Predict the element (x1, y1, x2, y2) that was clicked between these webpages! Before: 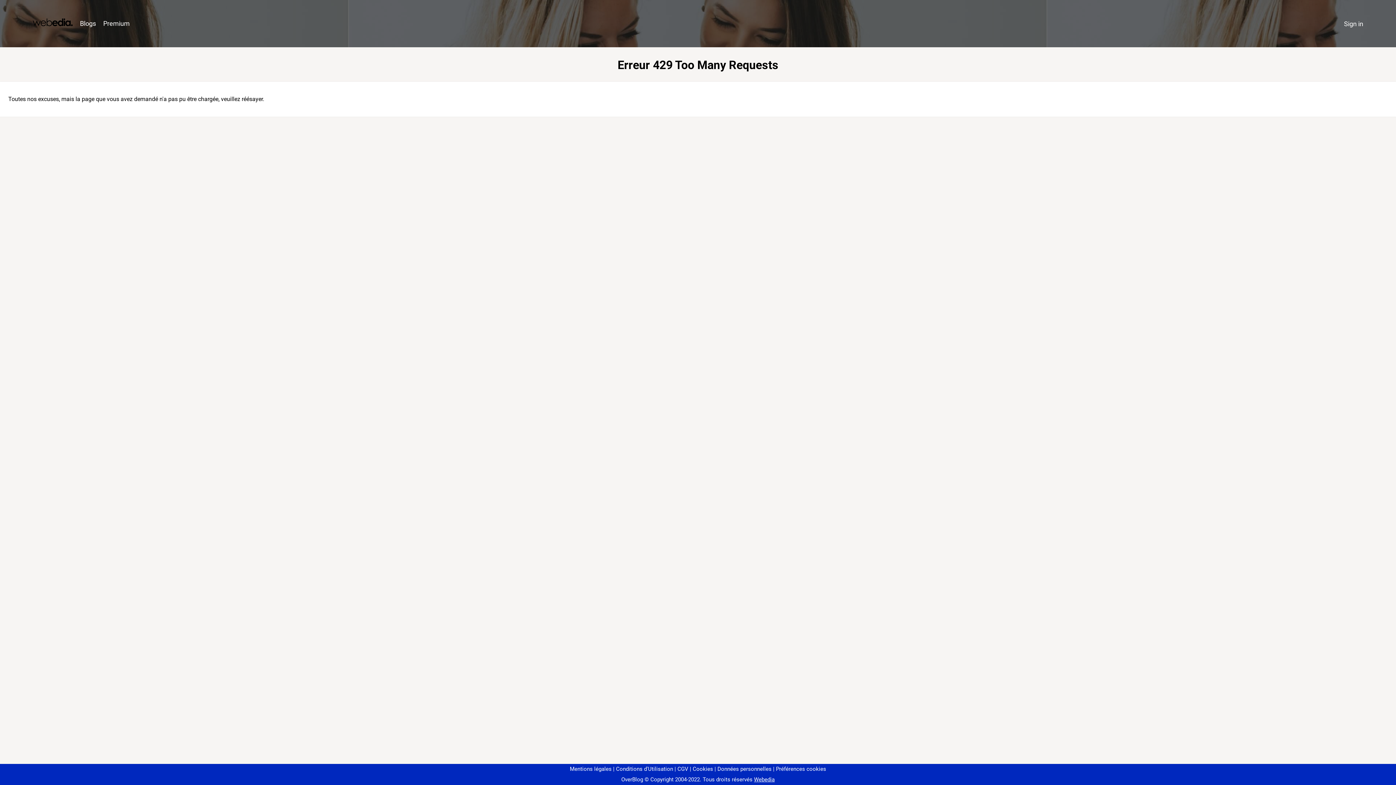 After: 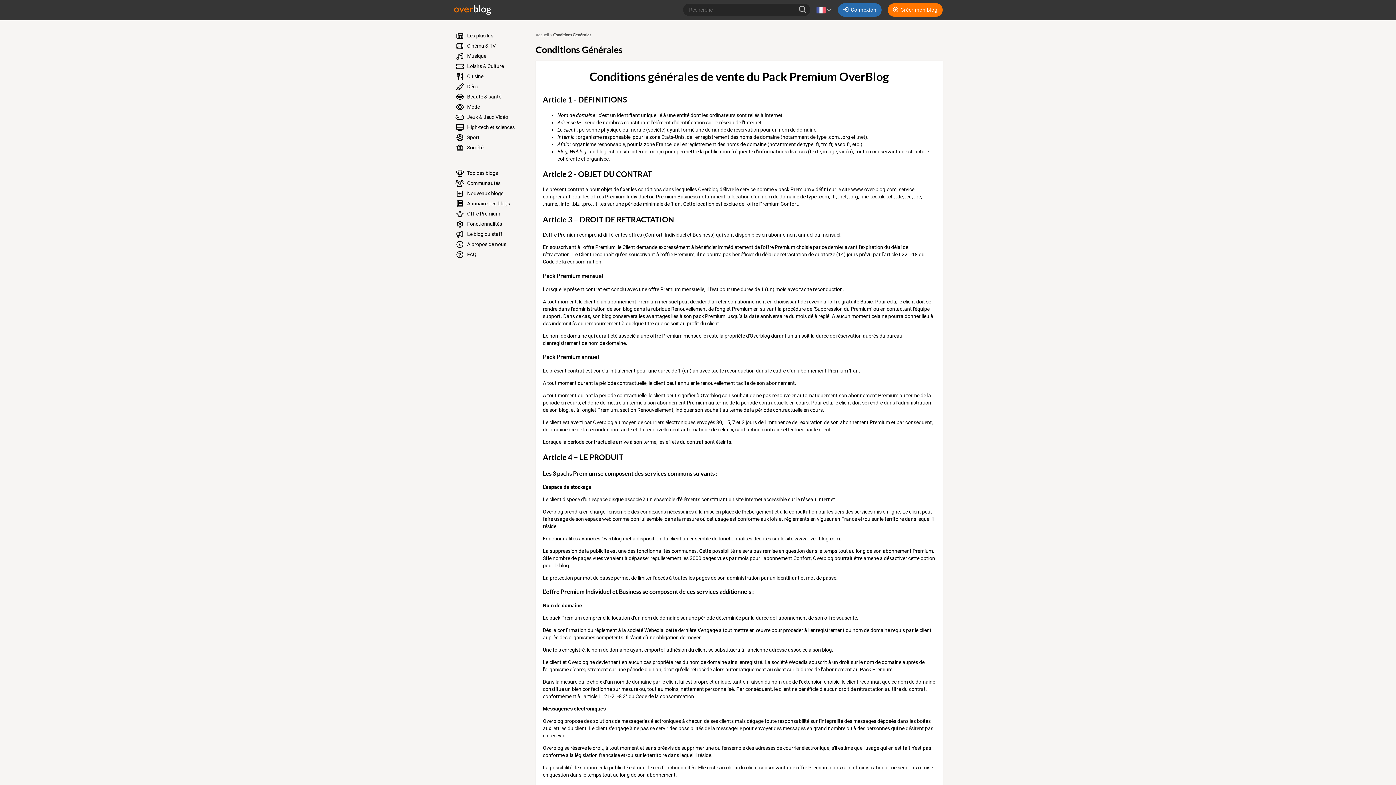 Action: bbox: (674, 766, 688, 772) label: CGV